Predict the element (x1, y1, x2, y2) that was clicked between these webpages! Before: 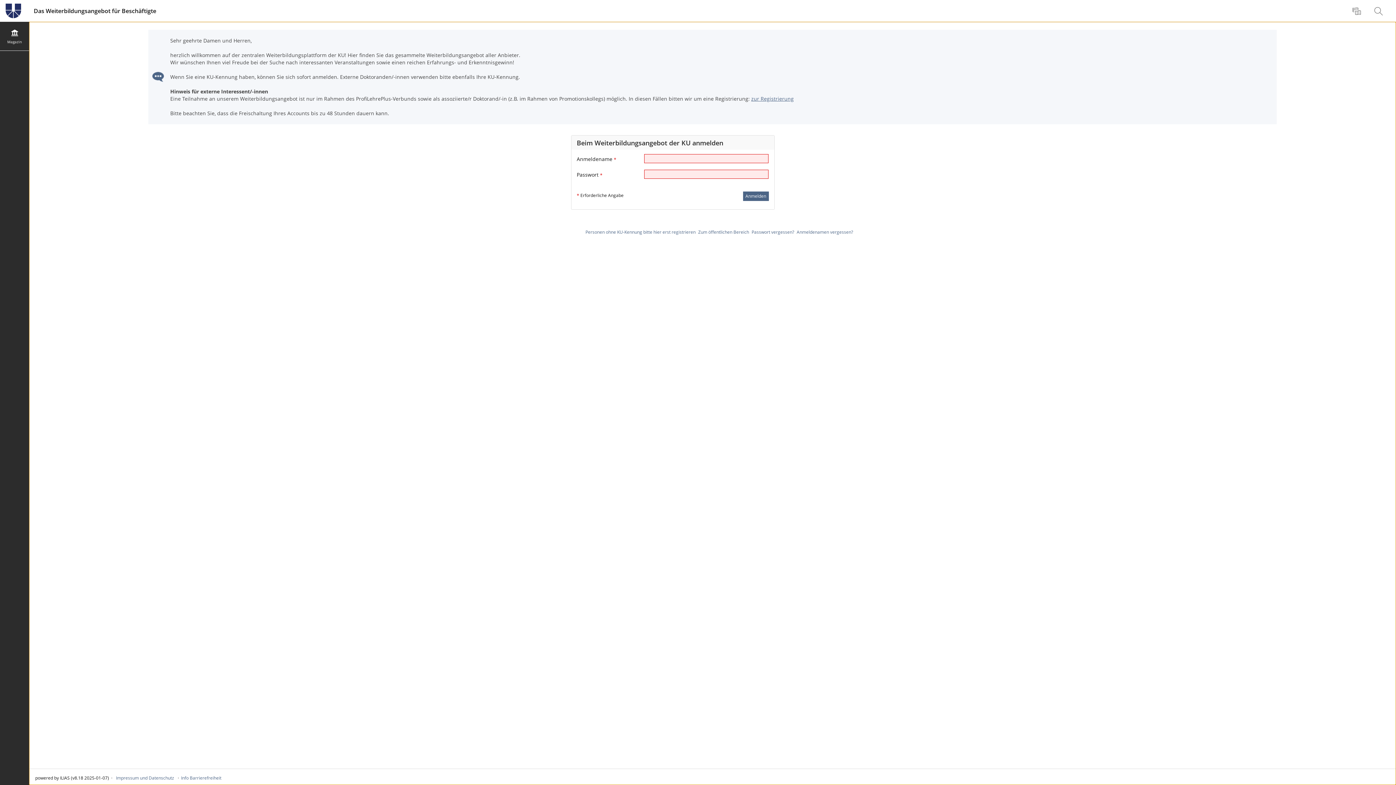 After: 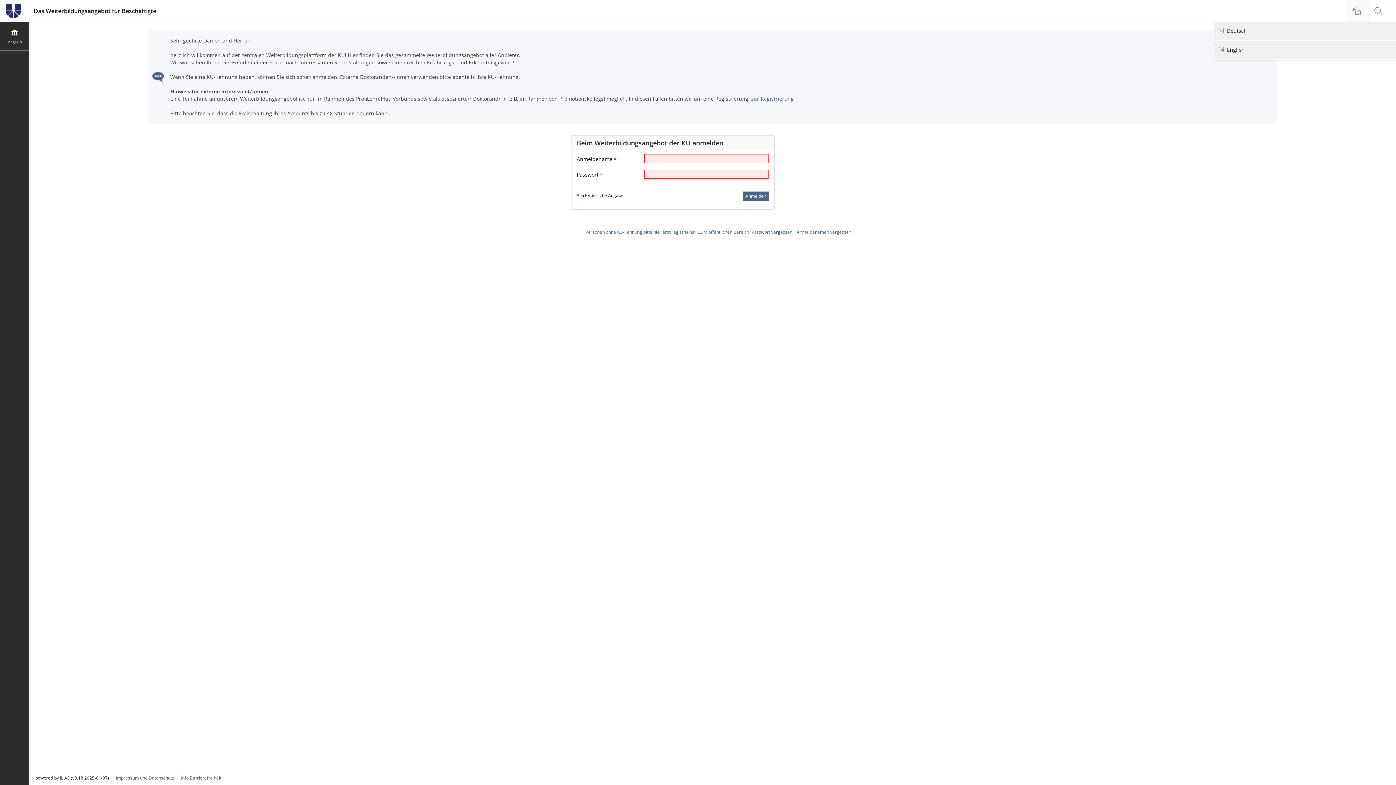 Action: bbox: (1347, 0, 1369, 21) label: Sprache